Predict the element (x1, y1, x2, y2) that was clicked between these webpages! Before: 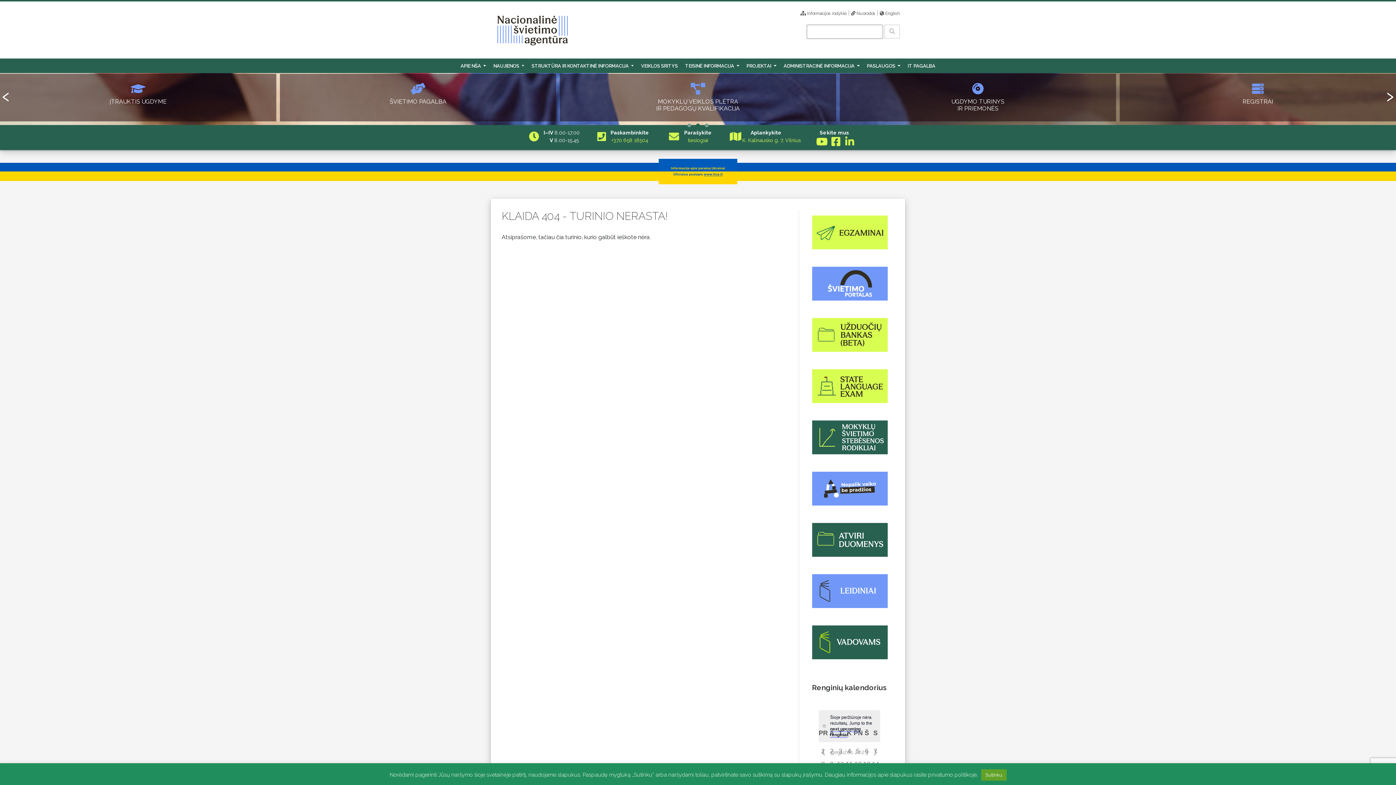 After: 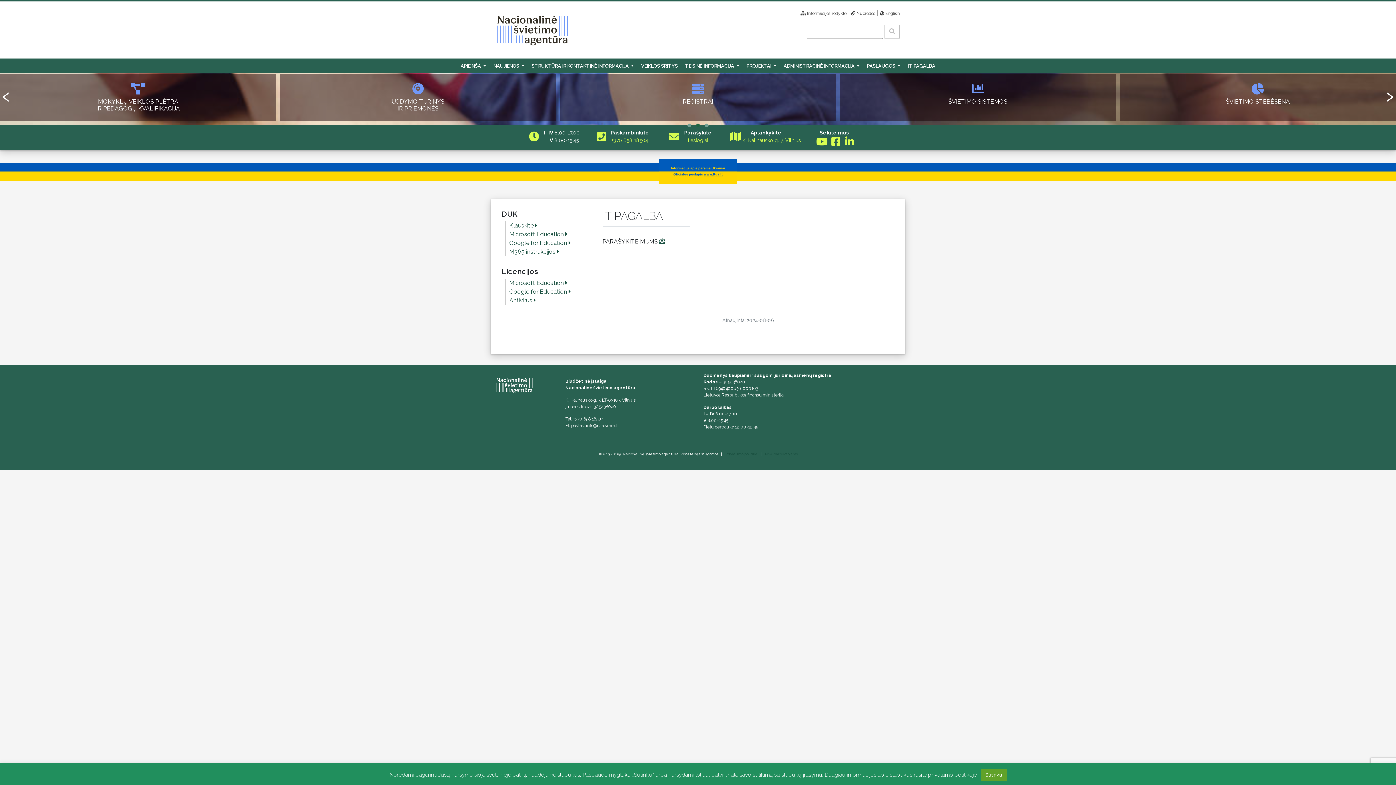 Action: label: IT PAGALBA bbox: (904, 63, 939, 68)